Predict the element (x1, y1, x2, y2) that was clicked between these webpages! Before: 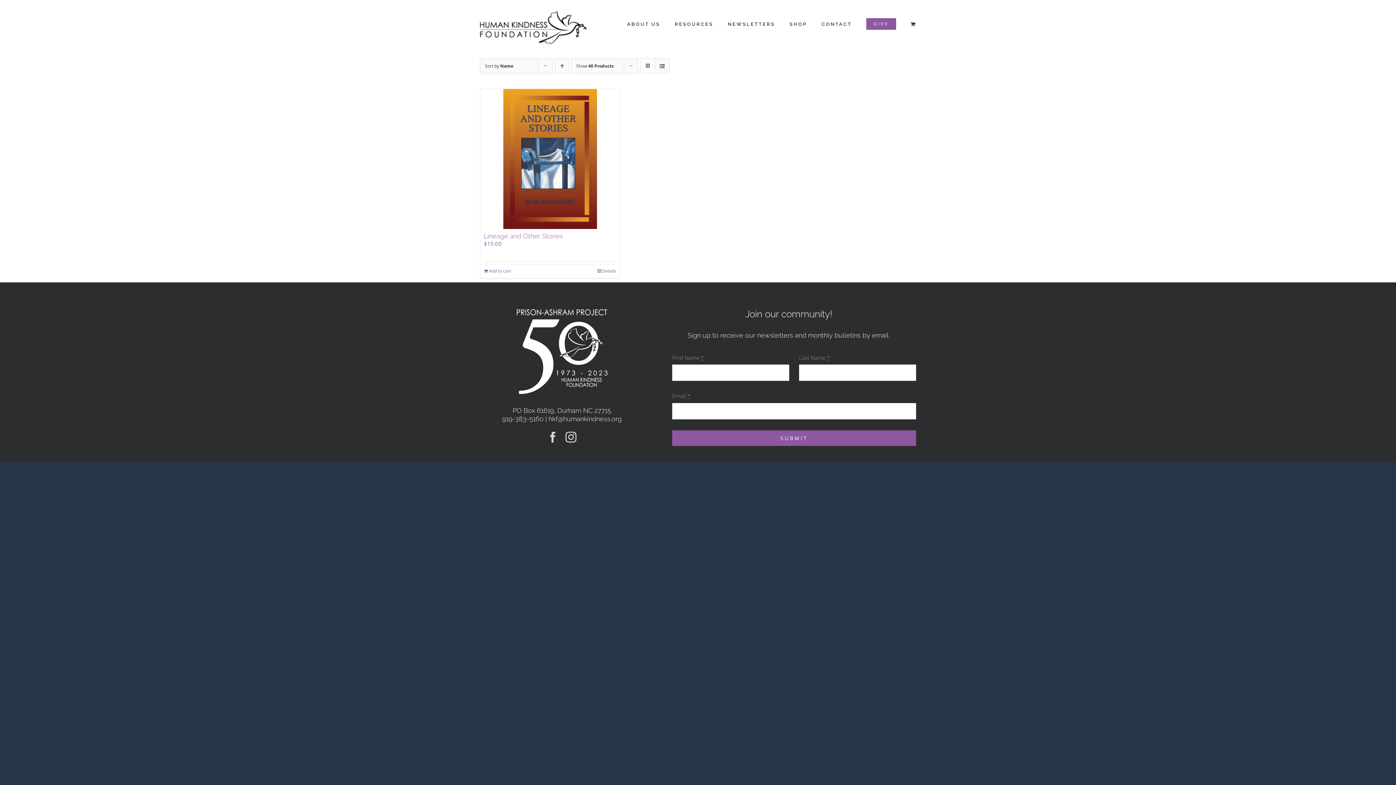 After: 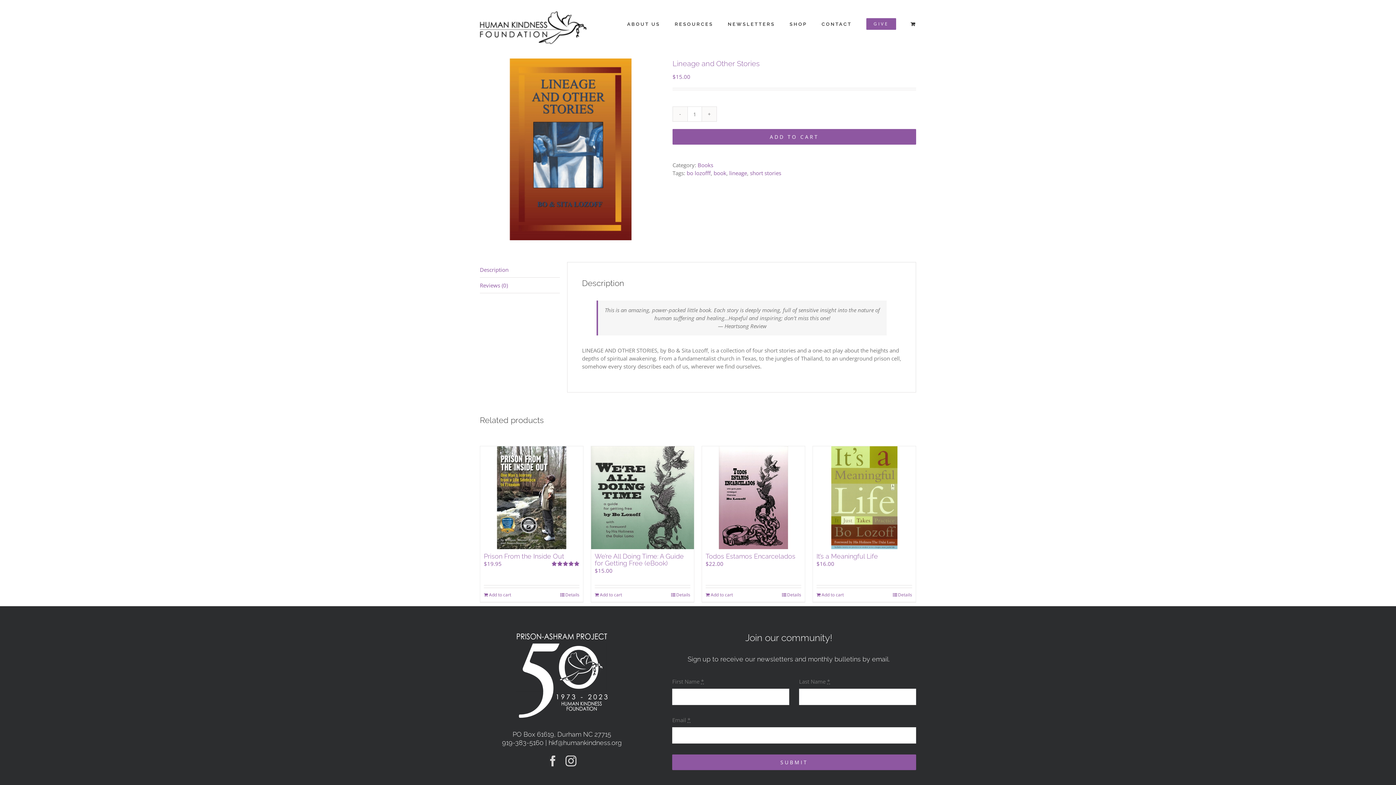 Action: label: Lineage and Other Stories bbox: (480, 89, 620, 228)